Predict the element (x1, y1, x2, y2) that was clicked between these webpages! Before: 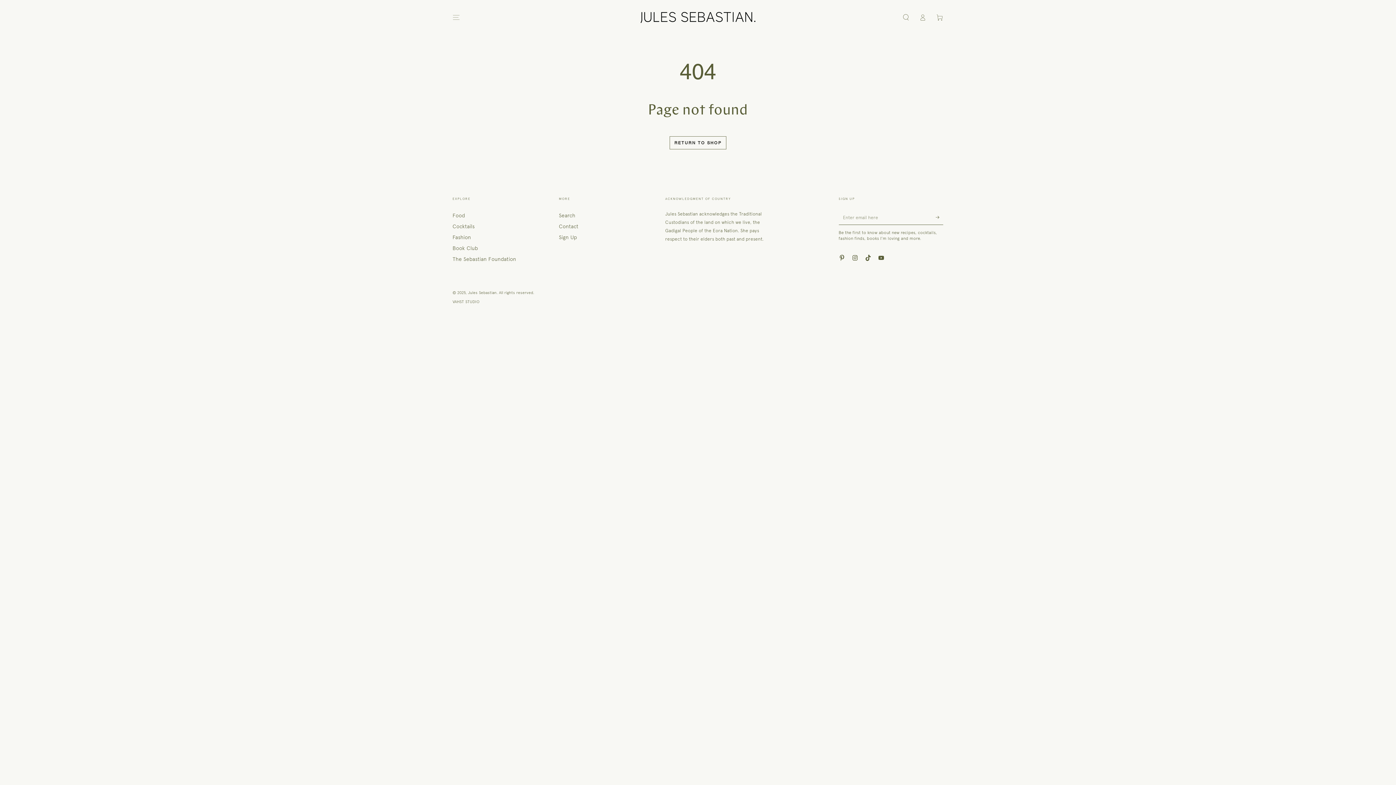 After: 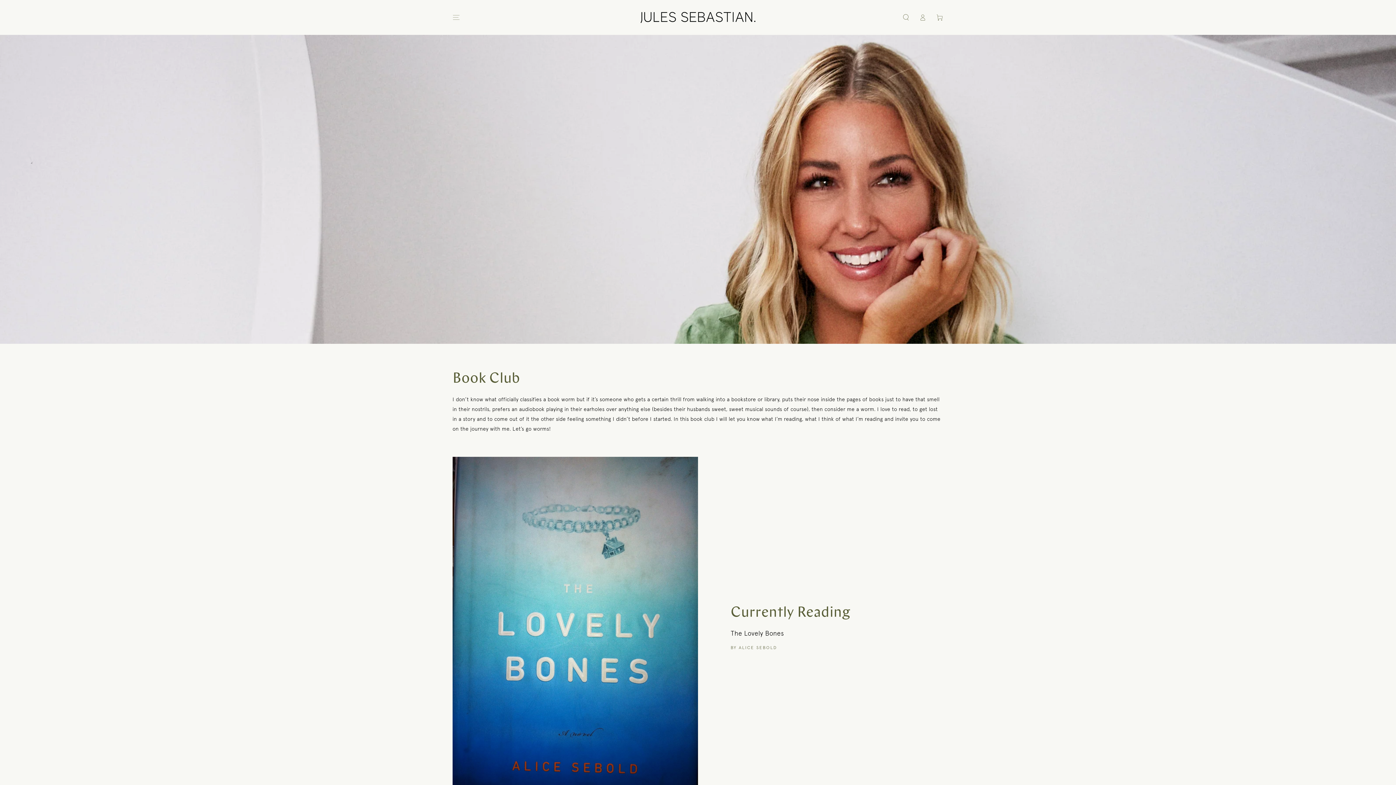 Action: bbox: (452, 245, 478, 251) label: Book Club